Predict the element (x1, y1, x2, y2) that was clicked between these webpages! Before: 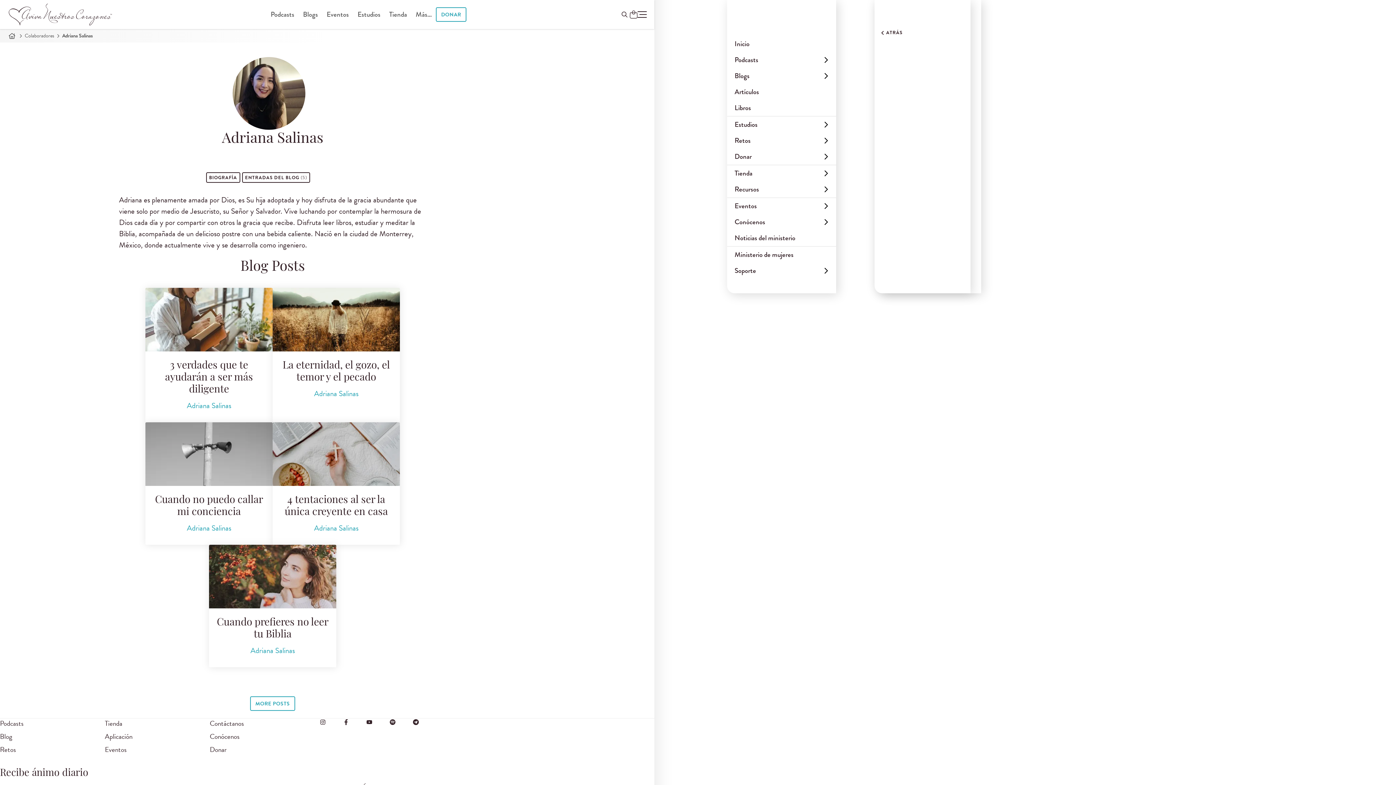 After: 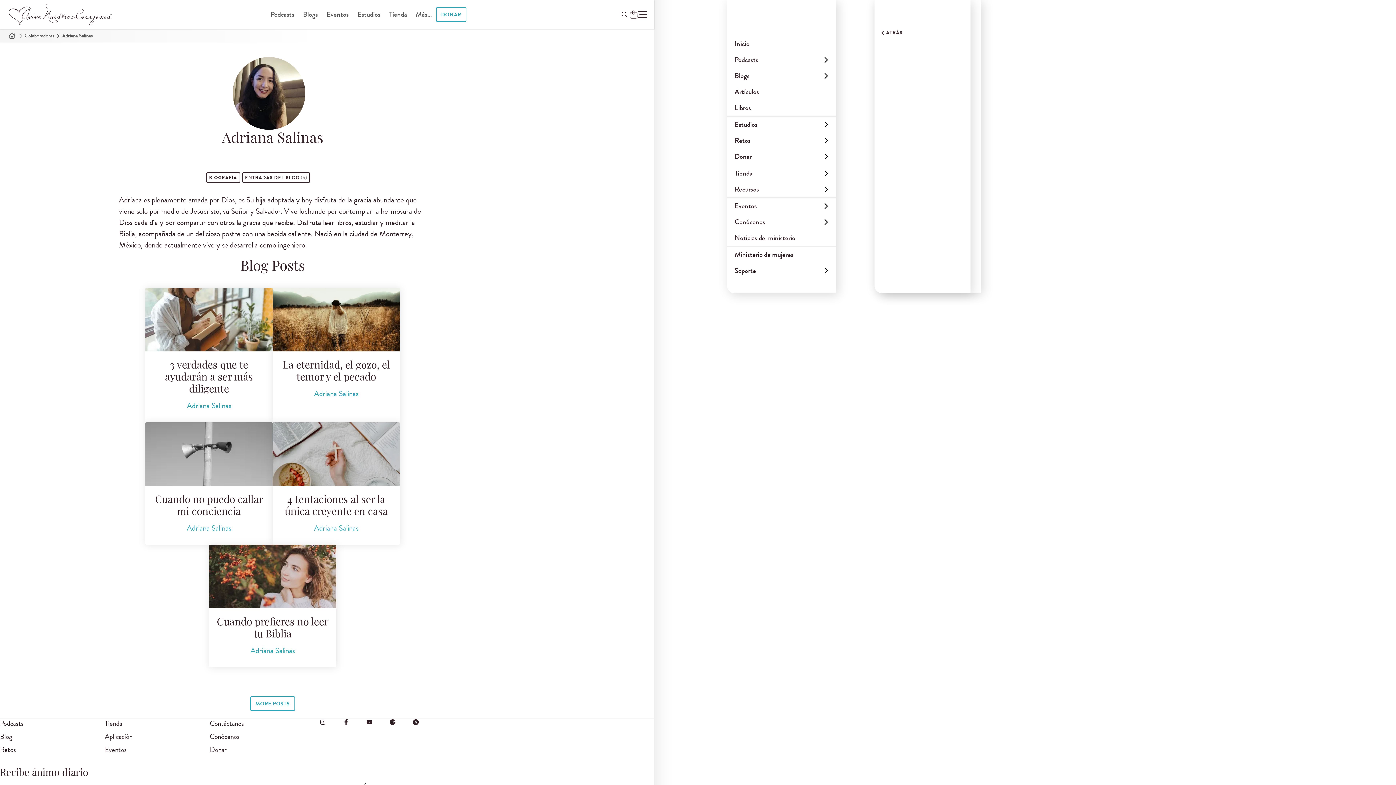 Action: bbox: (314, 388, 358, 399) label: Más información sobre Adriana Salinas.